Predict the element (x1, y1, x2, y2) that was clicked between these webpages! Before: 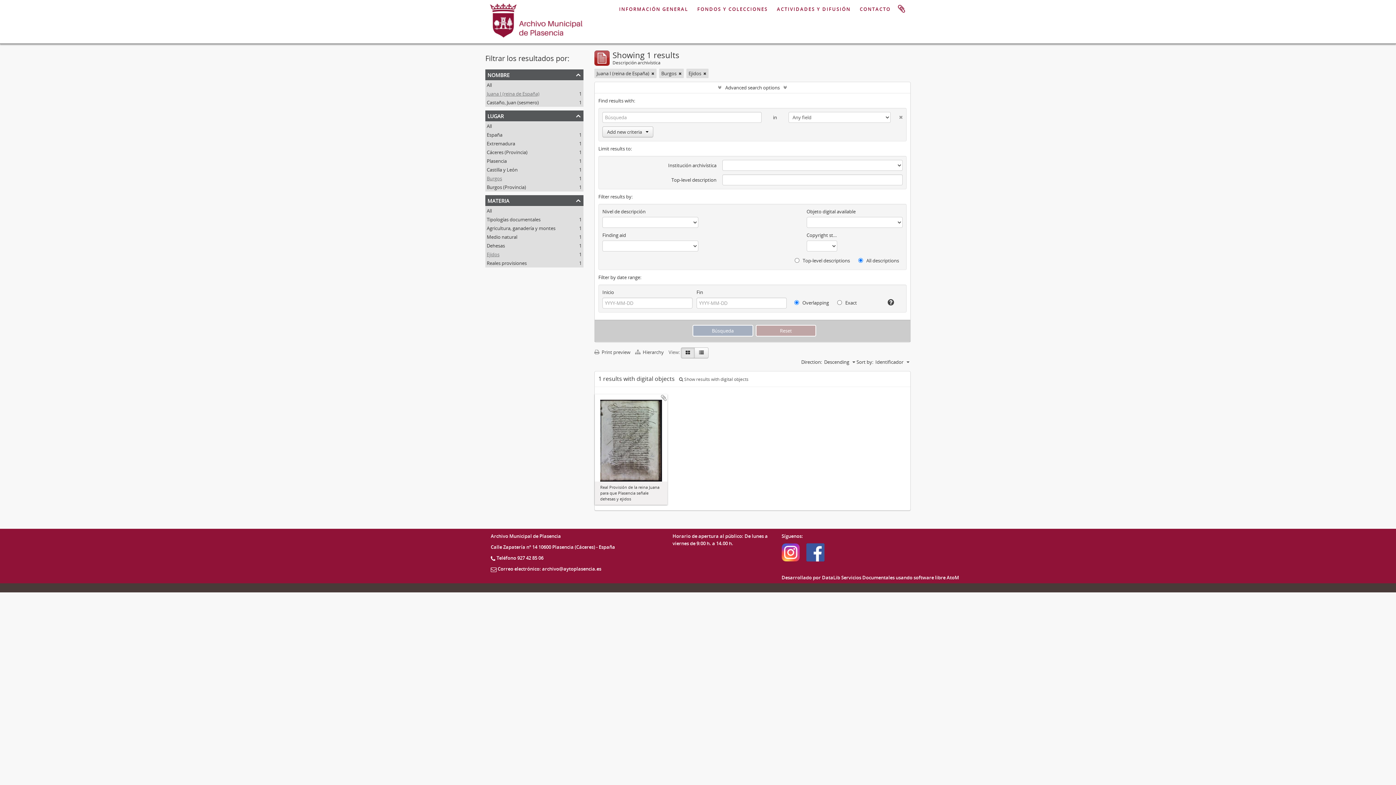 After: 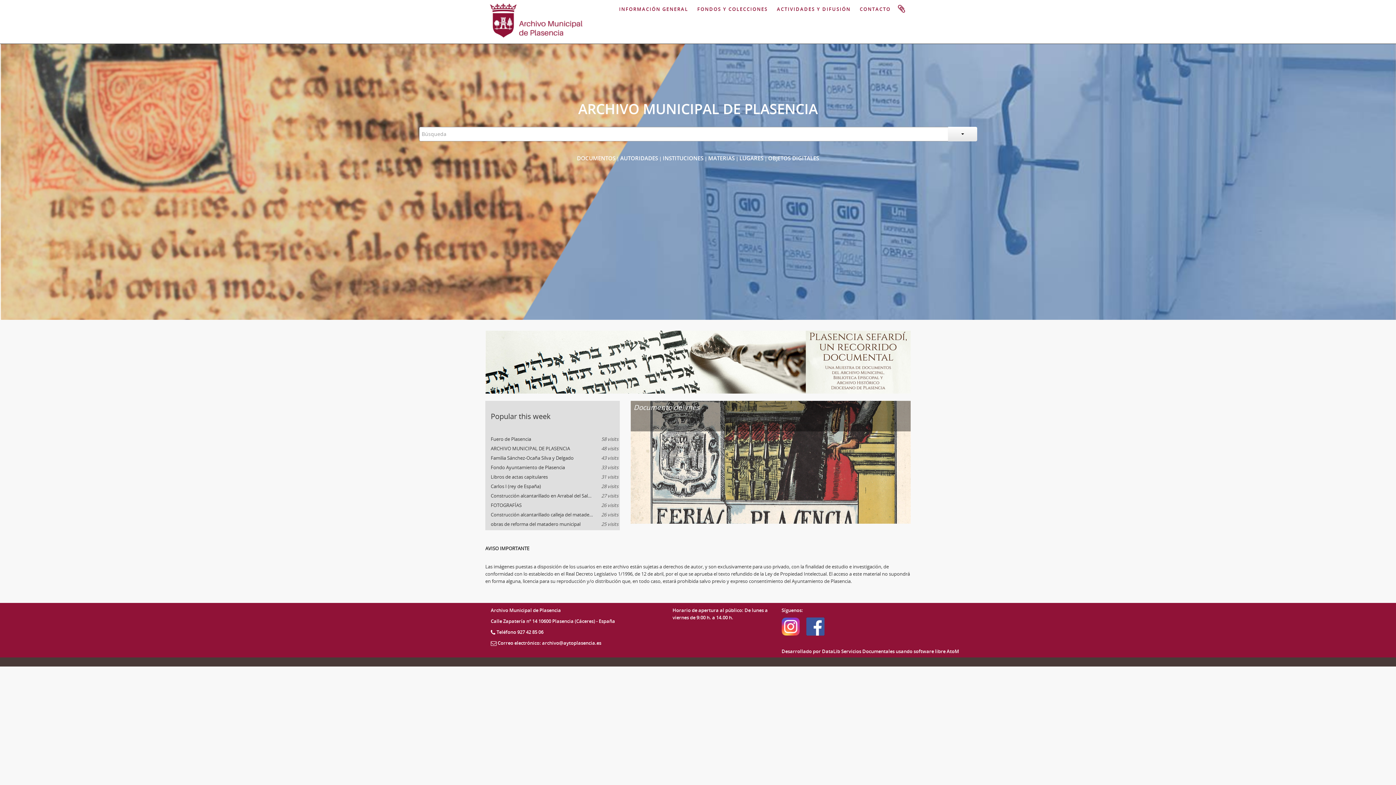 Action: bbox: (489, 13, 586, 24)